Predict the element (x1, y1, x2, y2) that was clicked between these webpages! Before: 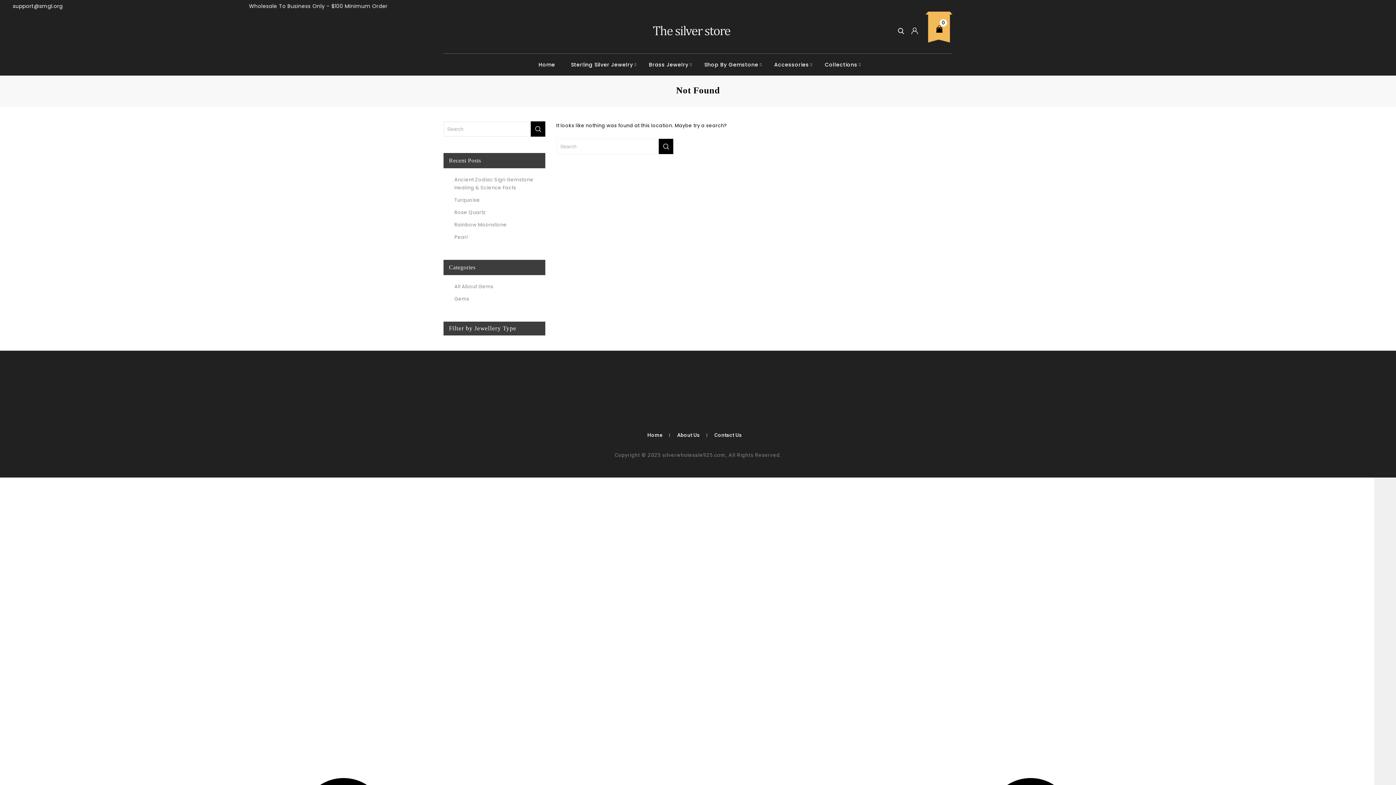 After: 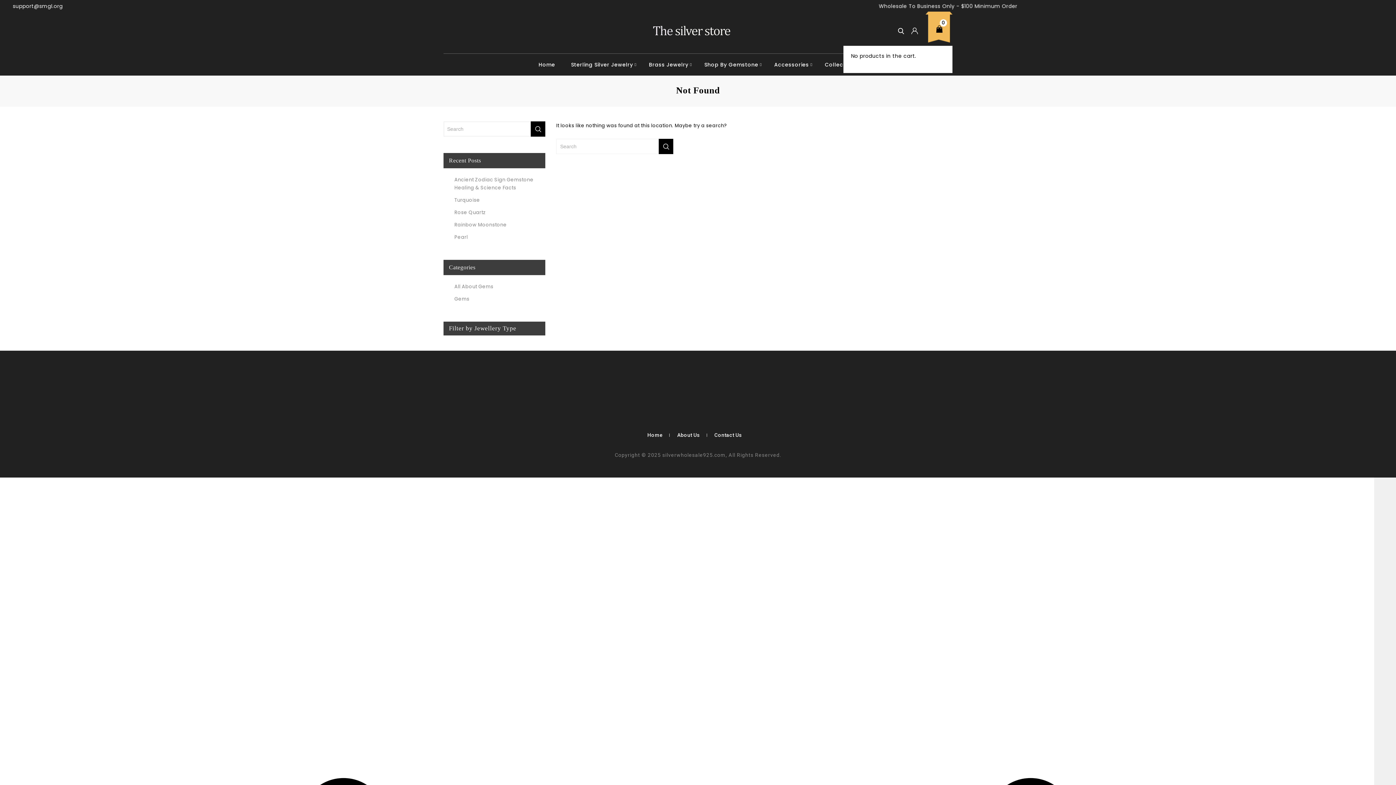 Action: label: 0 bbox: (930, 25, 952, 44)